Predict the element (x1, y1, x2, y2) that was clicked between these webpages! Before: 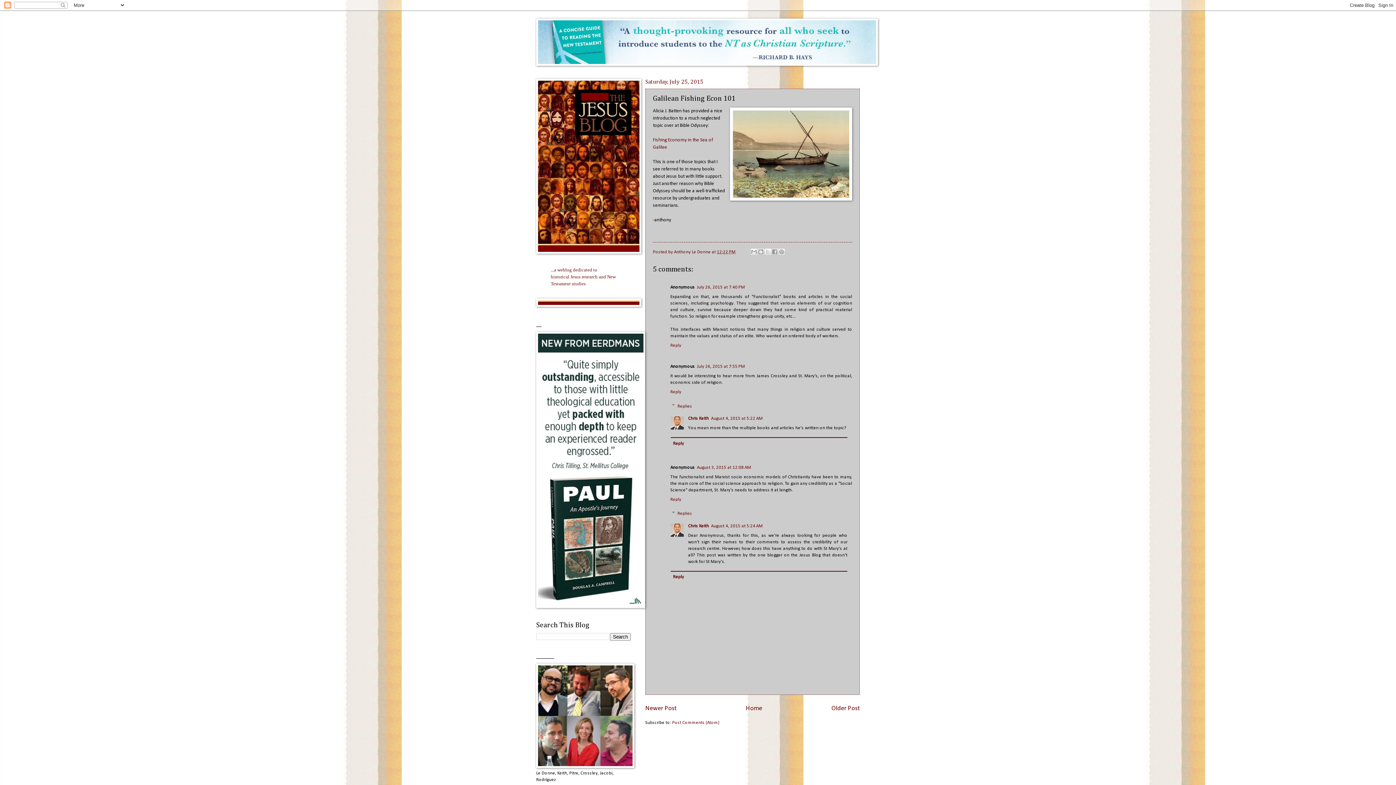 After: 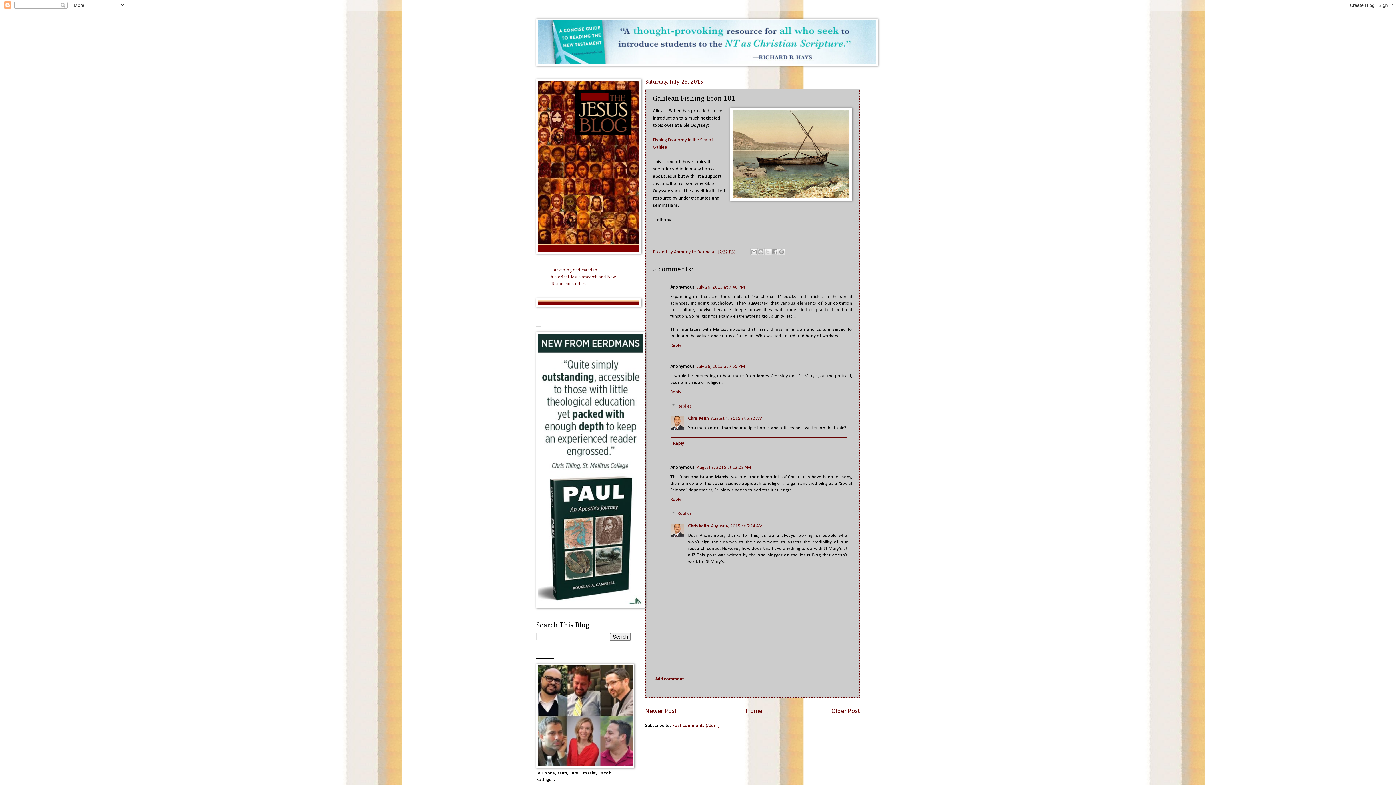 Action: bbox: (670, 571, 847, 583) label: Reply